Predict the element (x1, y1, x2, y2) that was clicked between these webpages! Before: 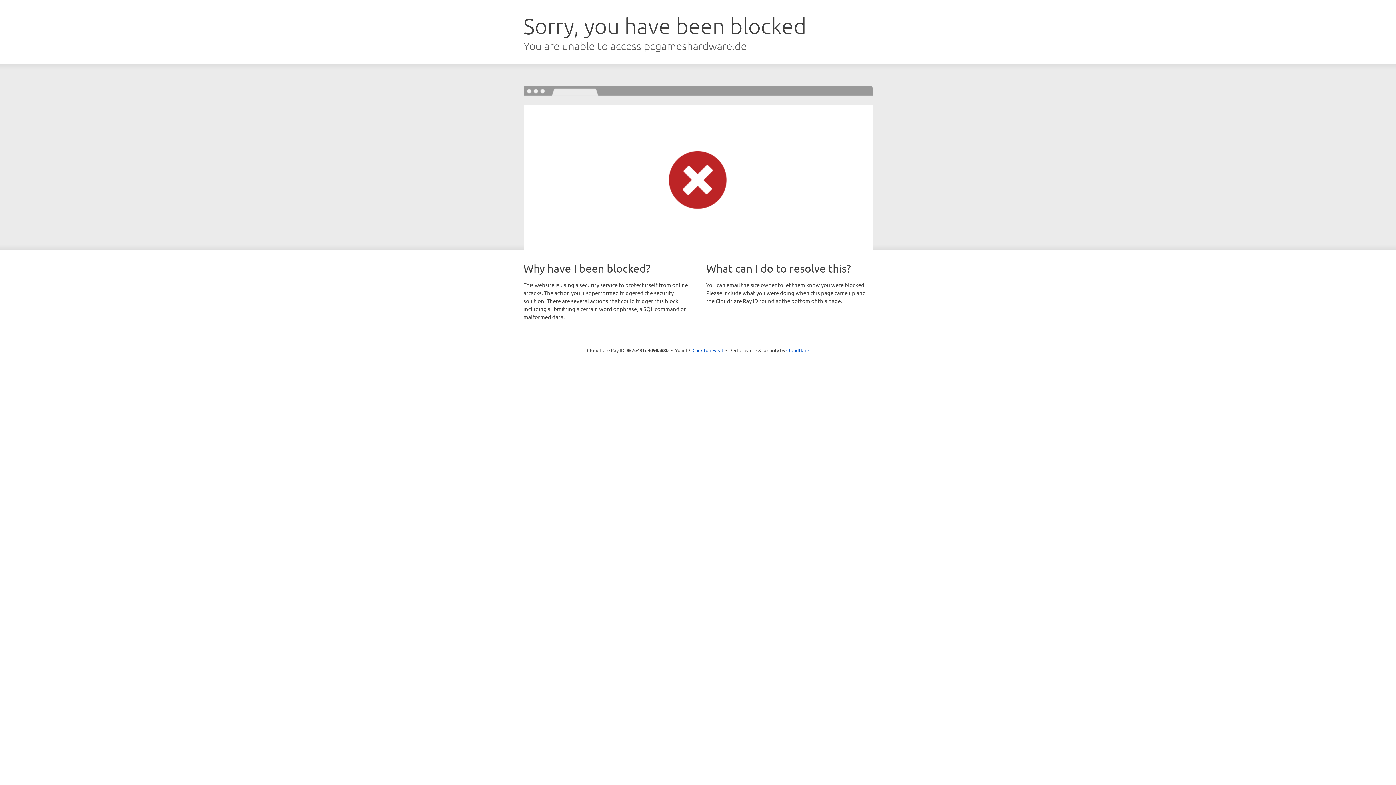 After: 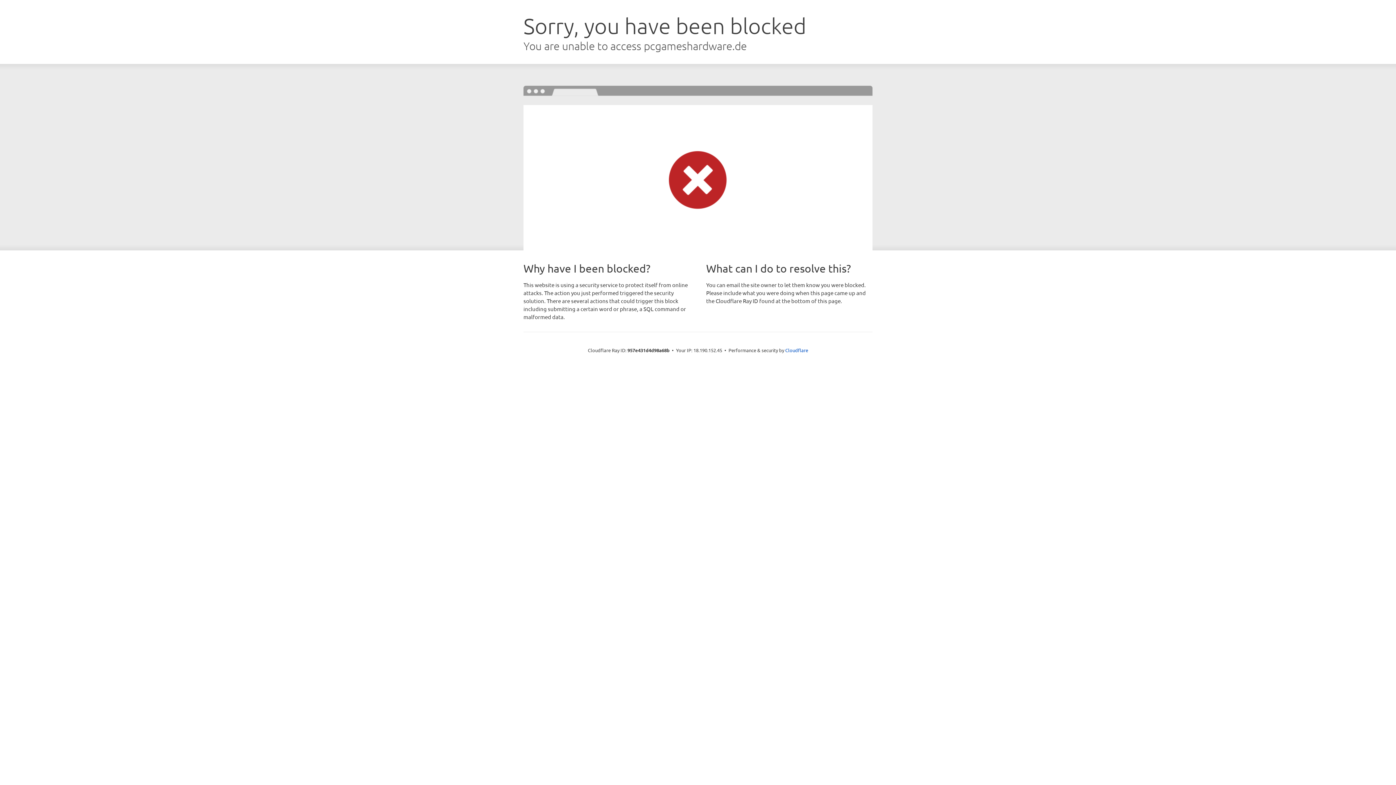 Action: bbox: (692, 346, 723, 353) label: Click to reveal